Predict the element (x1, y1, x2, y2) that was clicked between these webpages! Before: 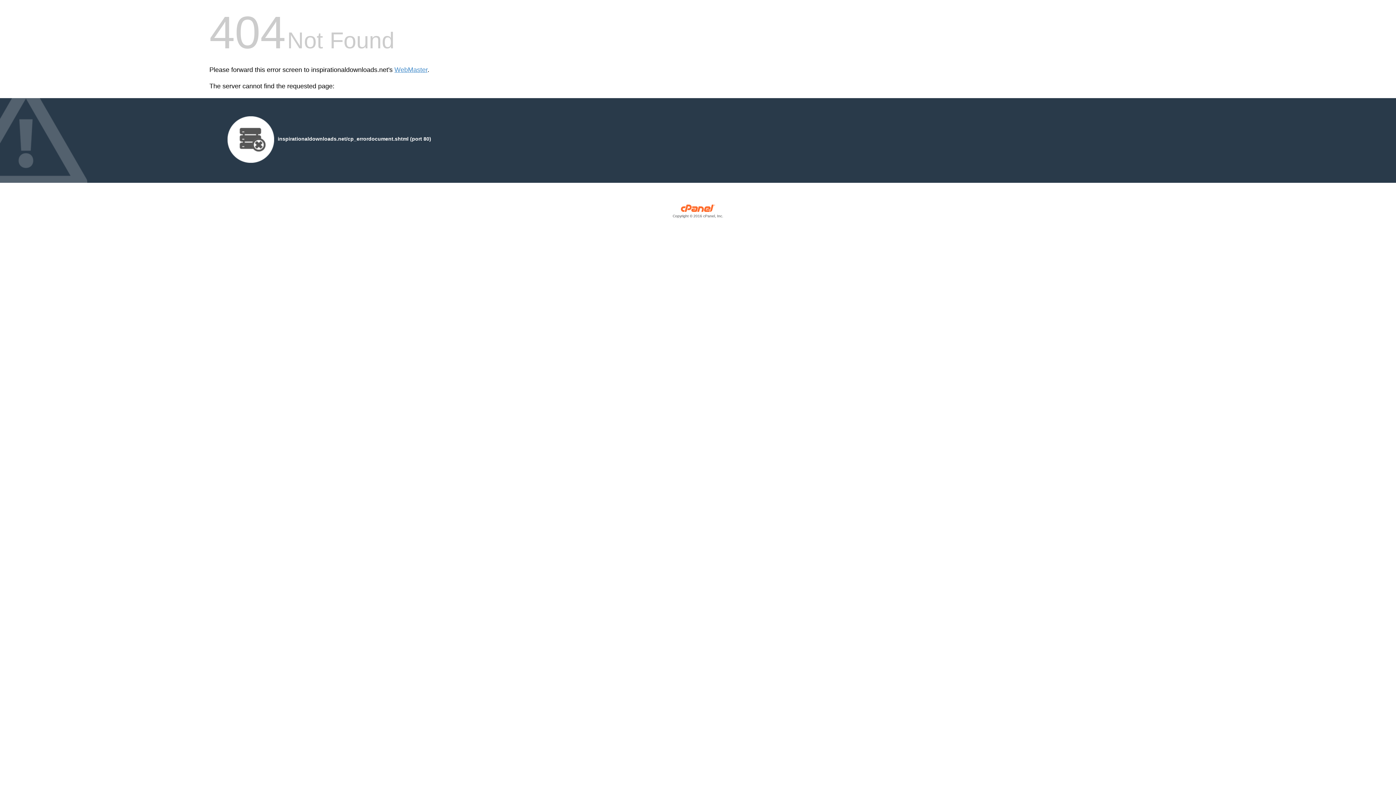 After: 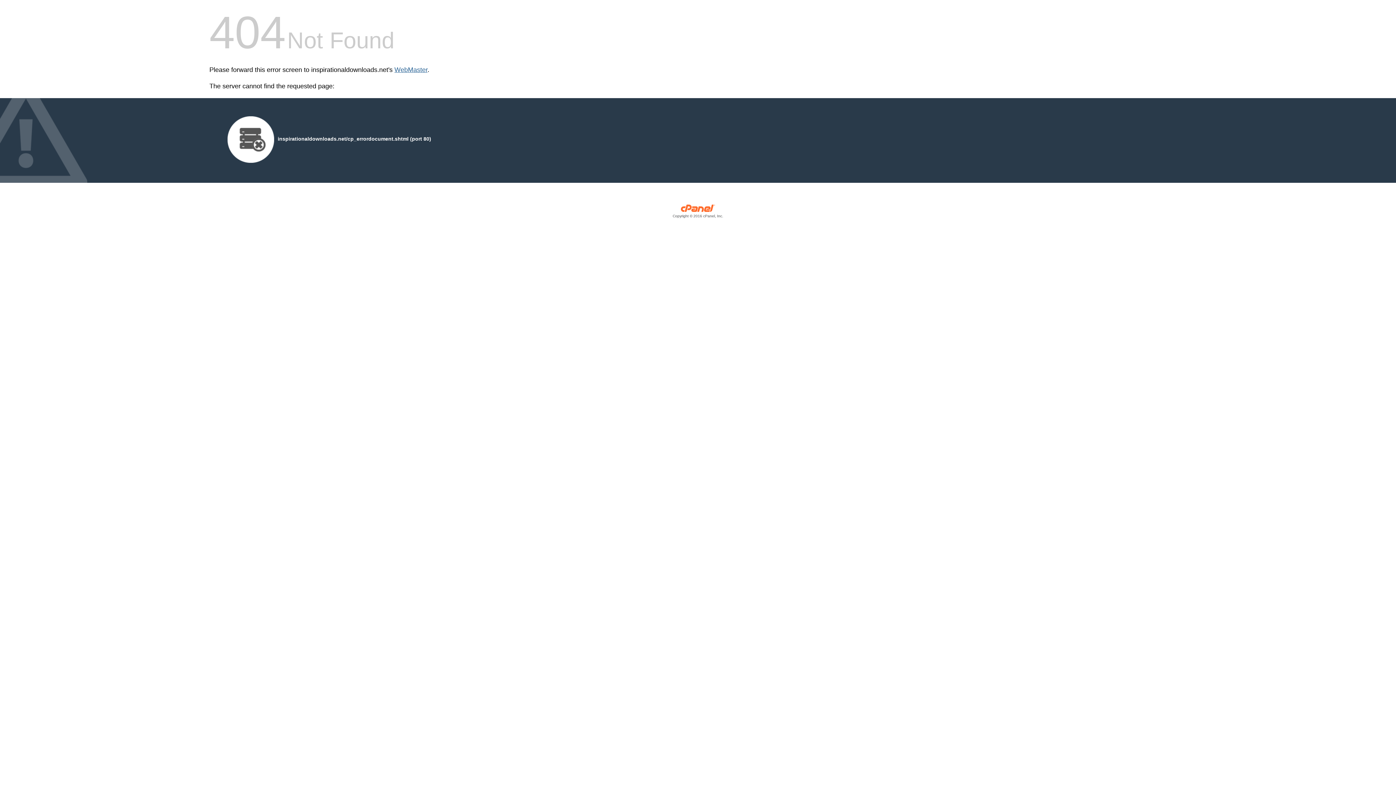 Action: bbox: (394, 66, 427, 73) label: WebMaster